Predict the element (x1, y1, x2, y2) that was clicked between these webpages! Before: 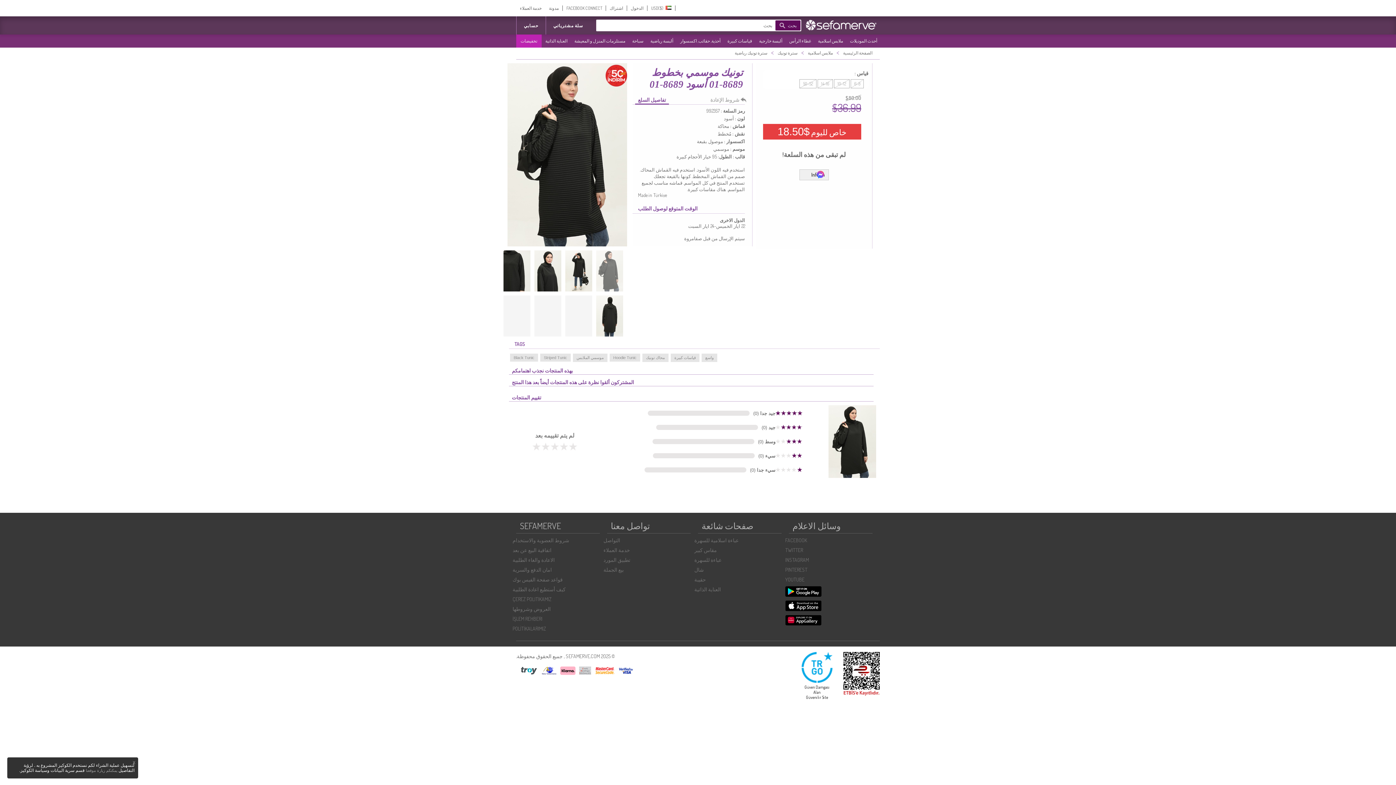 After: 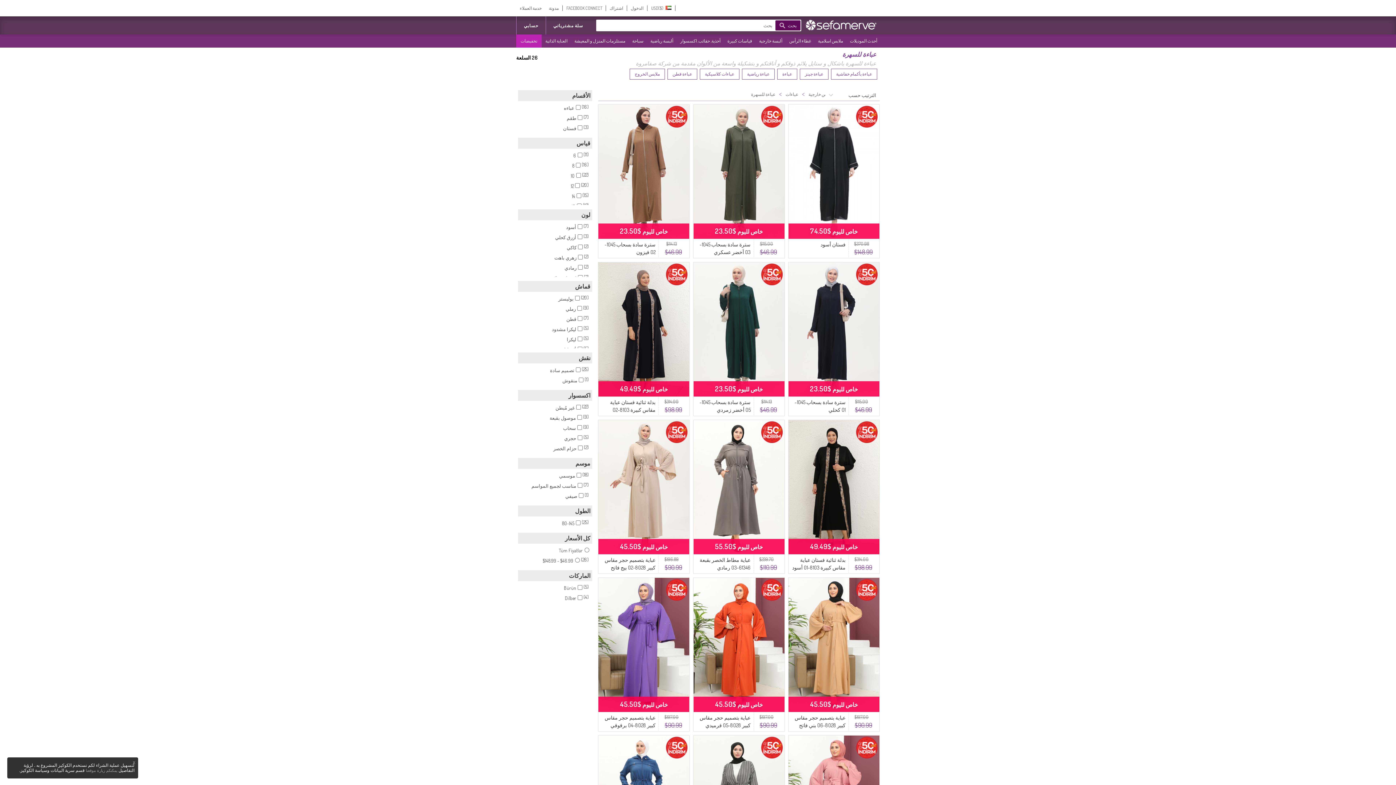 Action: bbox: (690, 555, 789, 565) label: عباءة للسهرة